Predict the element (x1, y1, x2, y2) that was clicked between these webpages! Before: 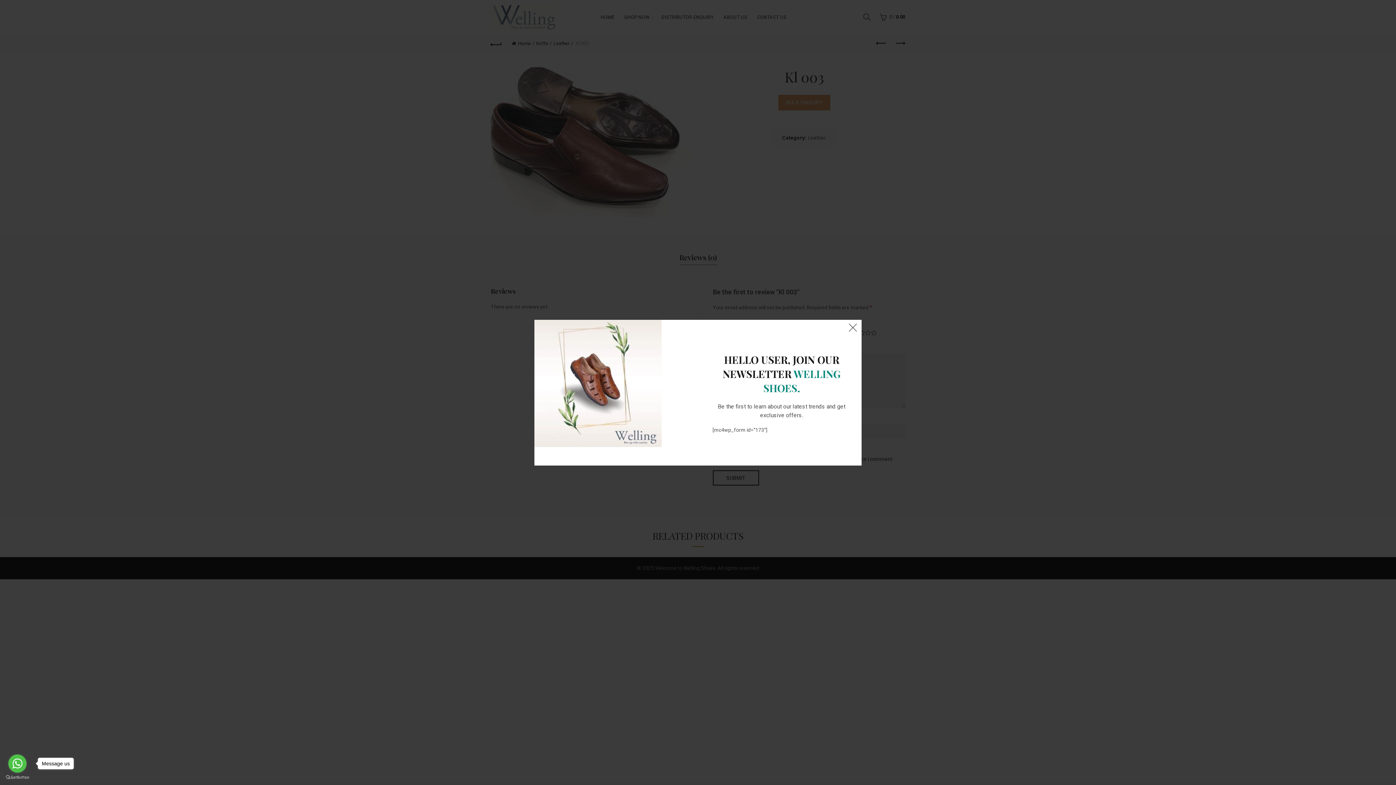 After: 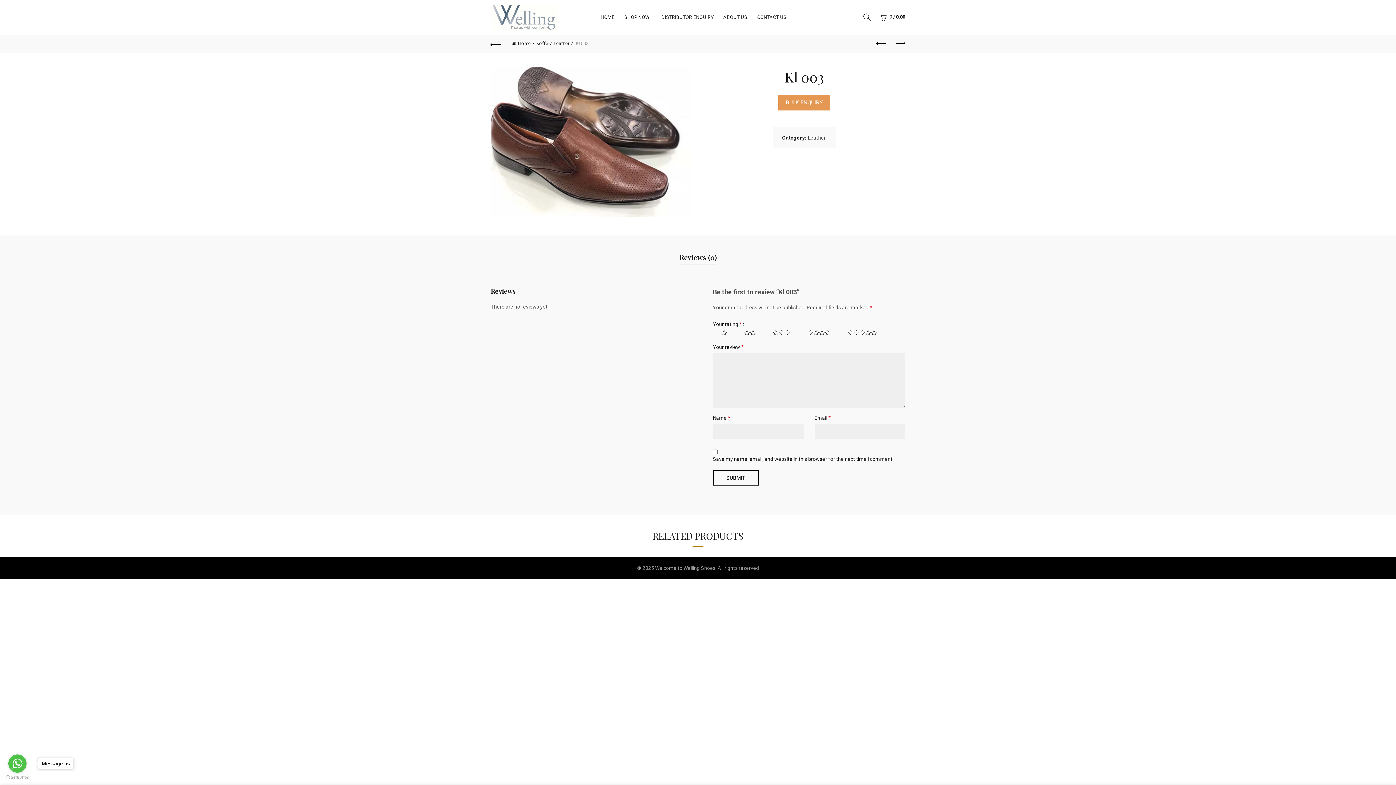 Action: label: × bbox: (845, 319, 861, 335)